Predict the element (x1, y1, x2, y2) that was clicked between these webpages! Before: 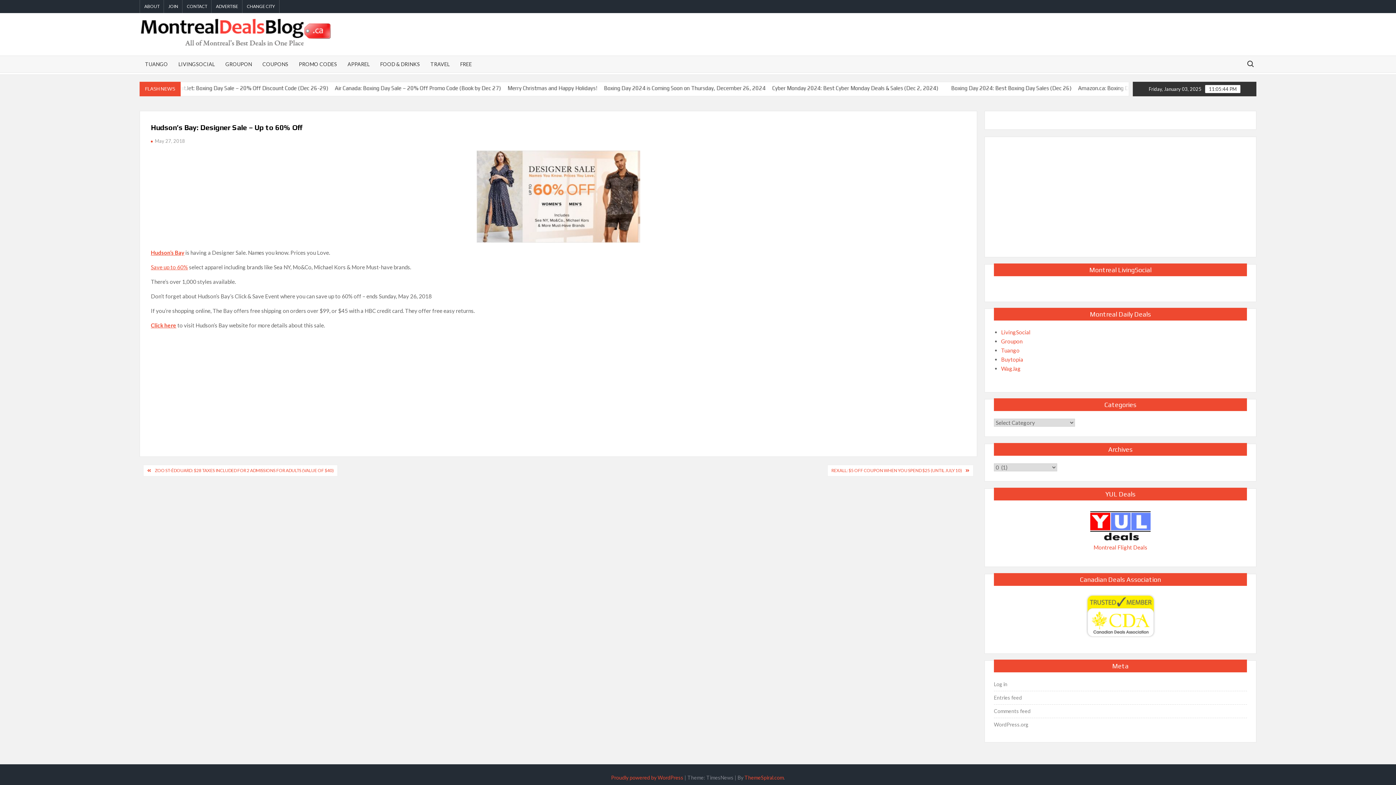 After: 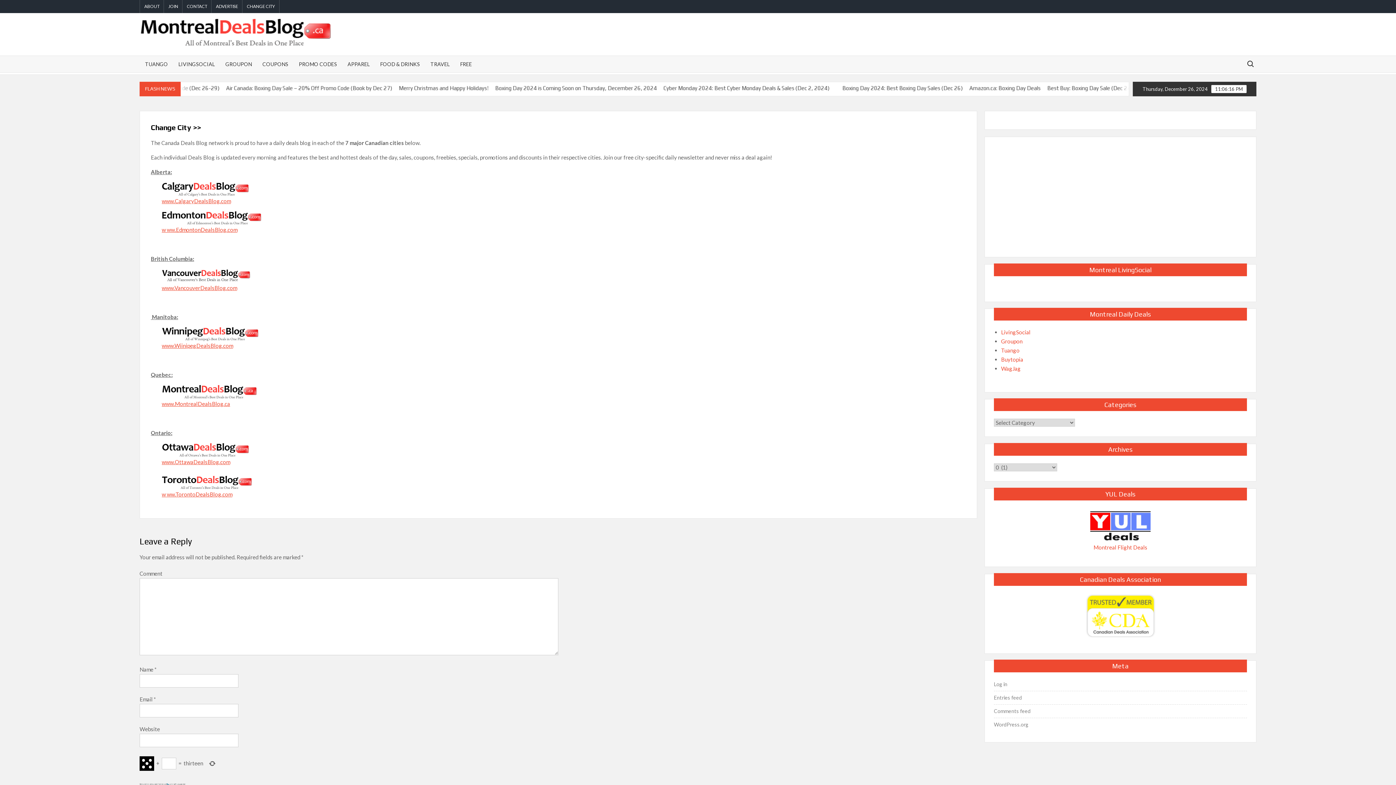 Action: label: CHANGE CITY bbox: (242, 0, 279, 13)